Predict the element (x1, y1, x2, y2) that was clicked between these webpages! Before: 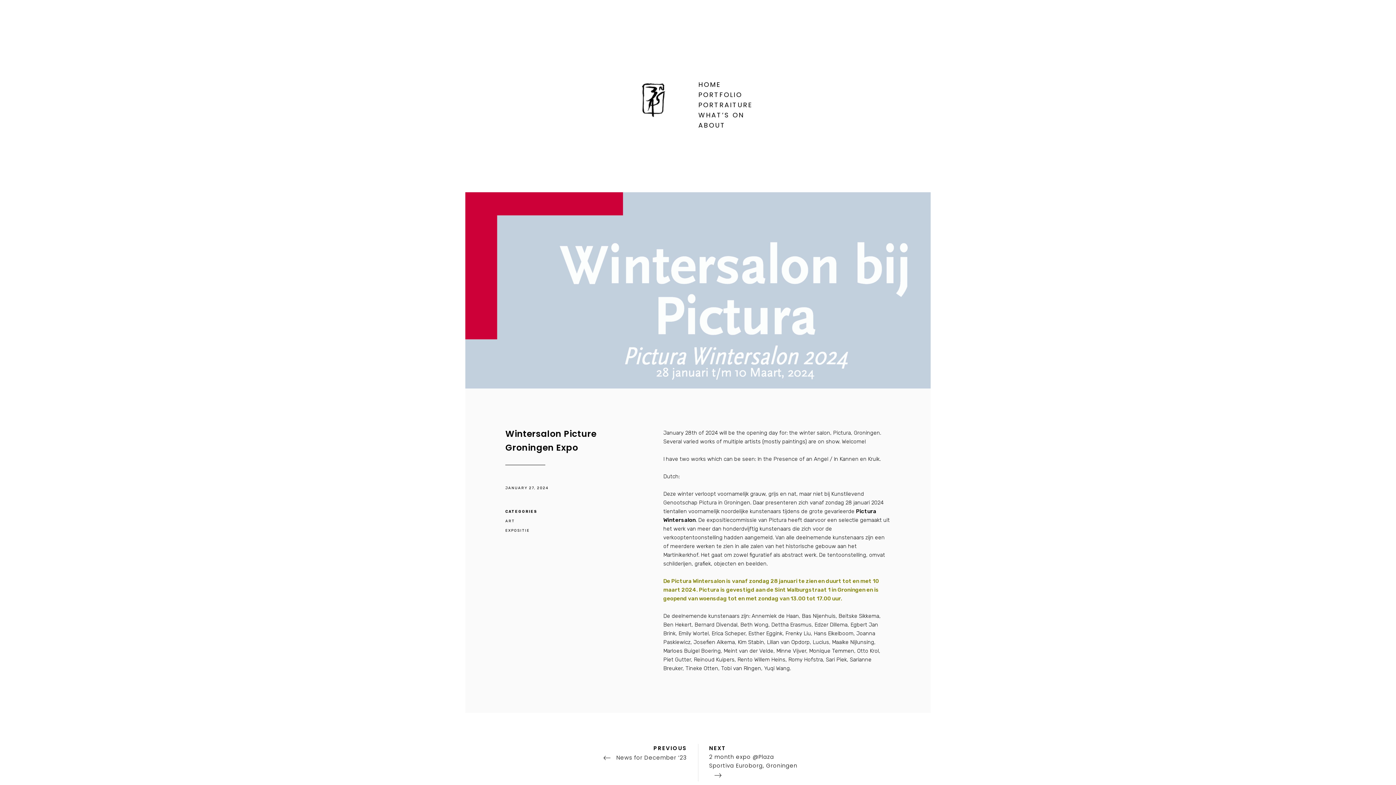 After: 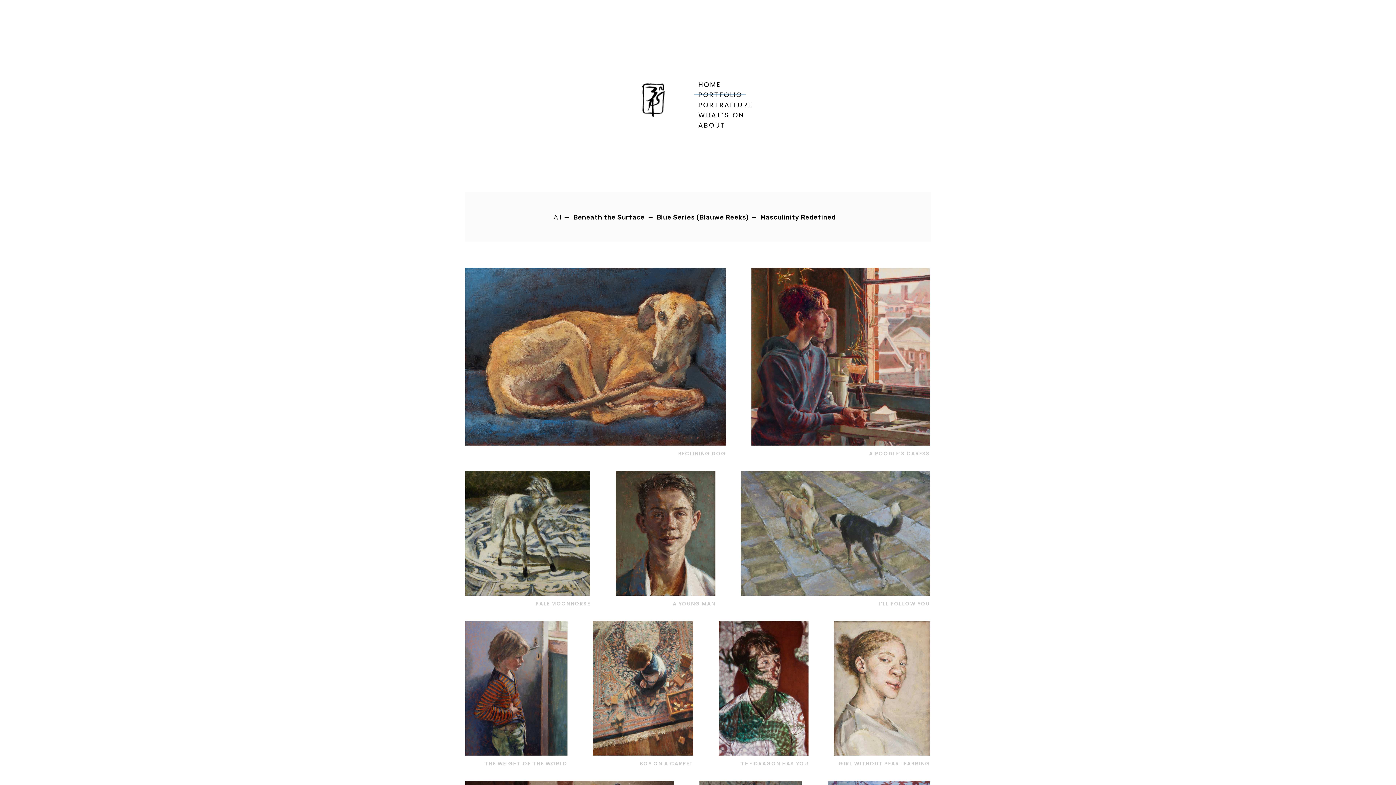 Action: bbox: (698, 90, 742, 99) label: PORTFOLIO